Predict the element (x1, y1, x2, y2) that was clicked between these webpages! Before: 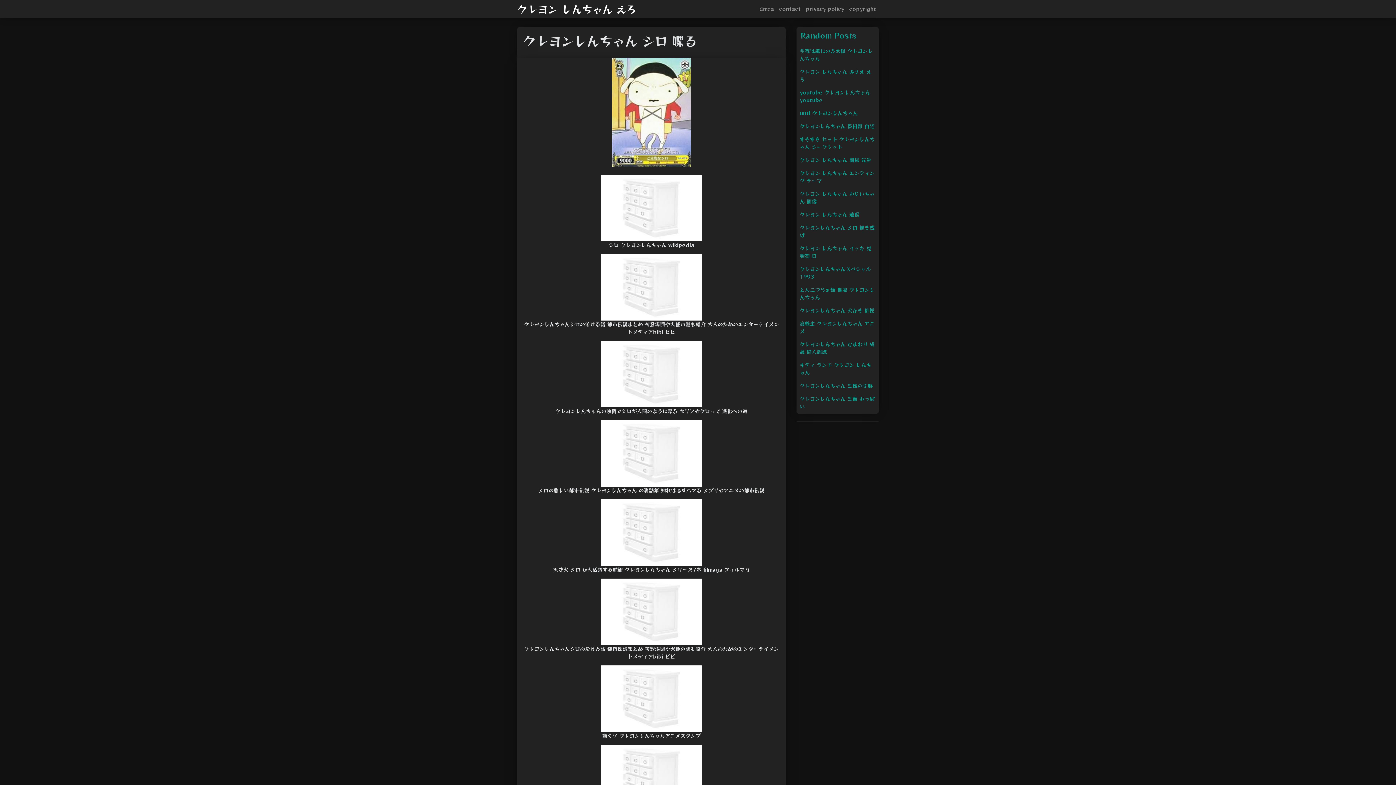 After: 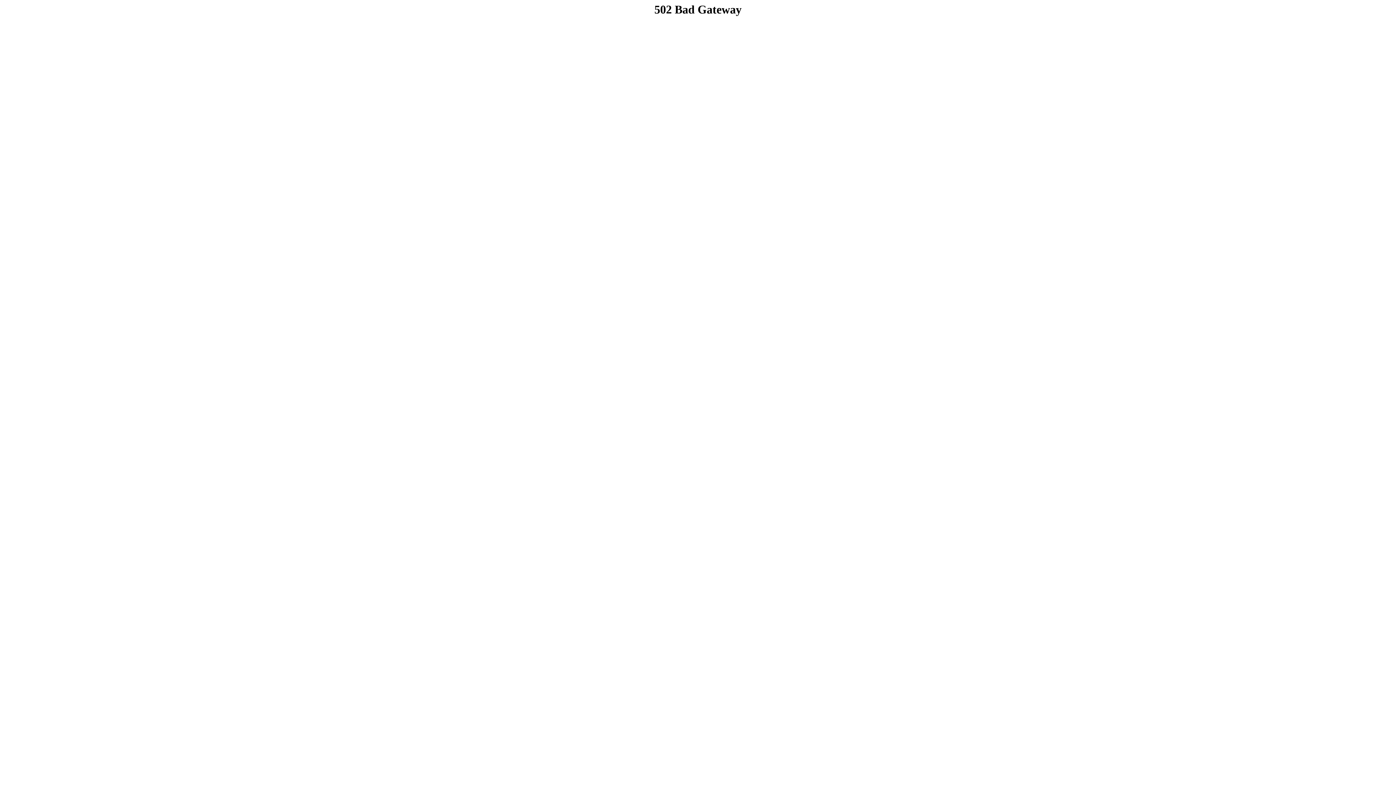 Action: label: unti クレヨンしんちゃん bbox: (797, 106, 878, 120)